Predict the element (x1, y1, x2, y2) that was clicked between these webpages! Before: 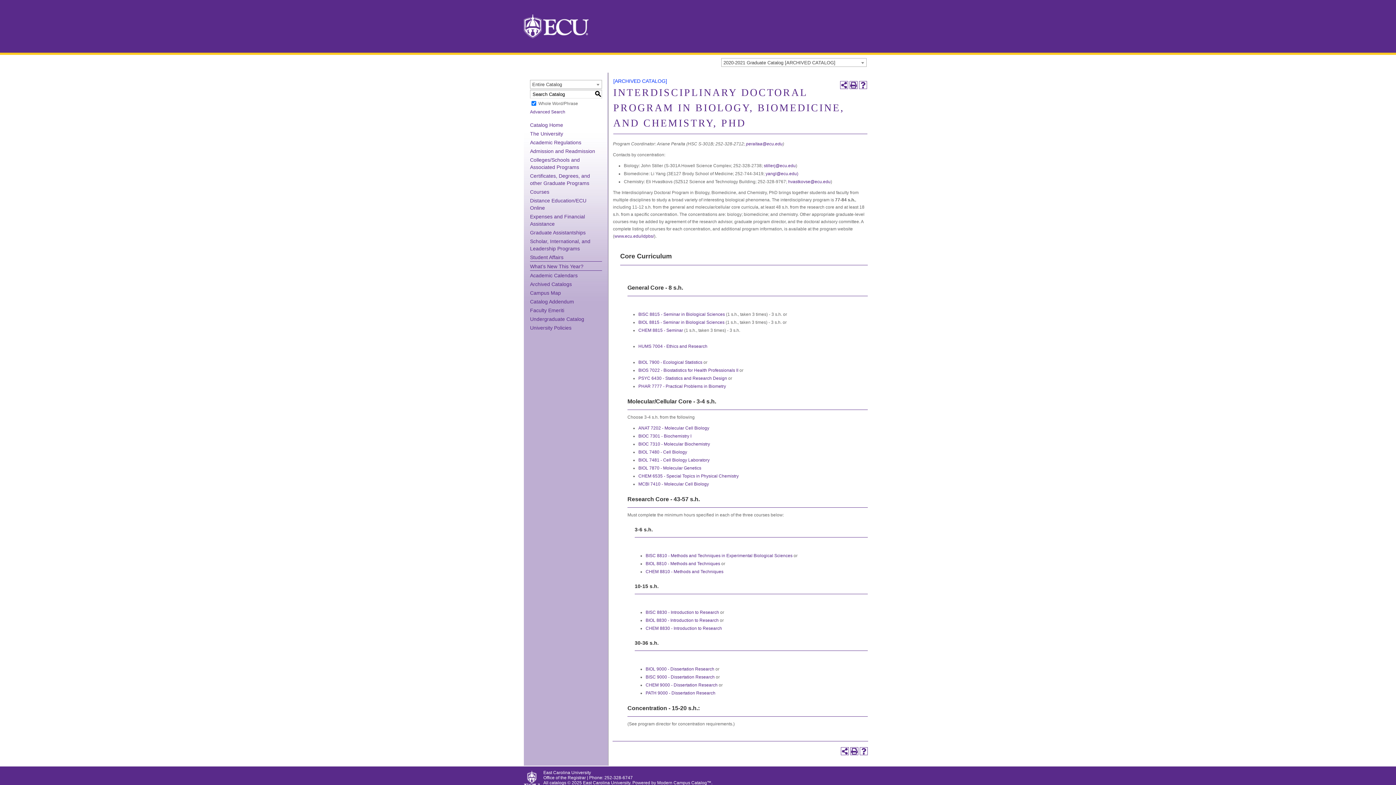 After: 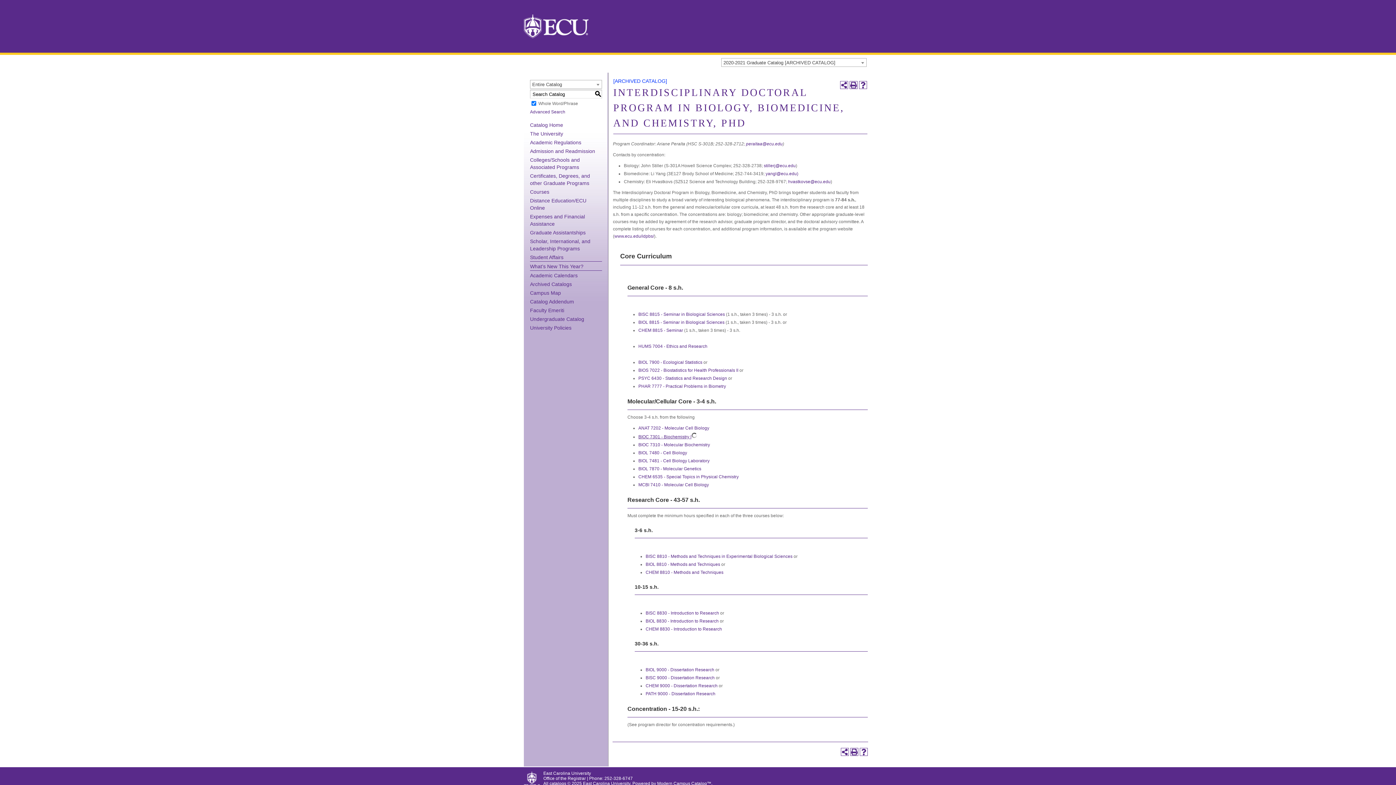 Action: label: BIOC 7301 - Biochemistry I bbox: (638, 433, 691, 438)